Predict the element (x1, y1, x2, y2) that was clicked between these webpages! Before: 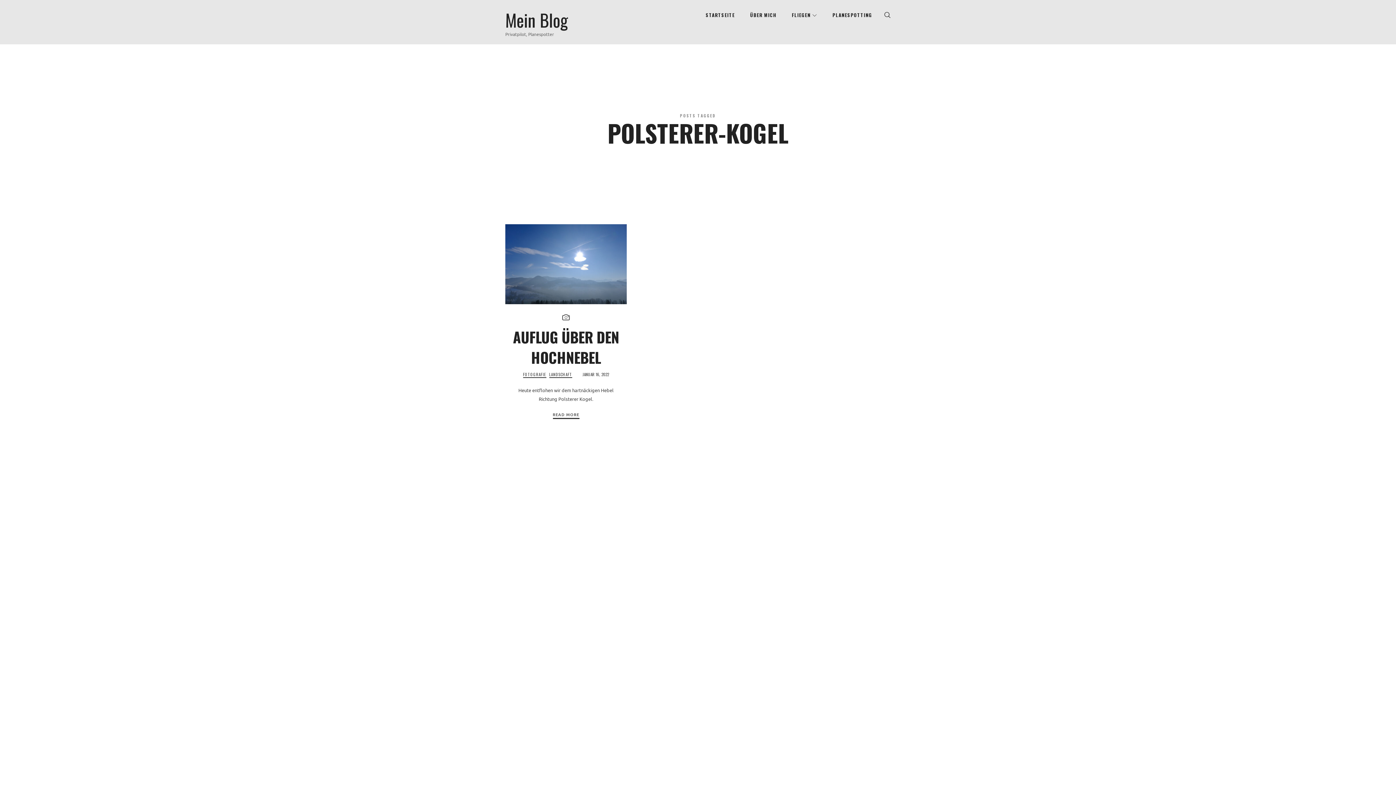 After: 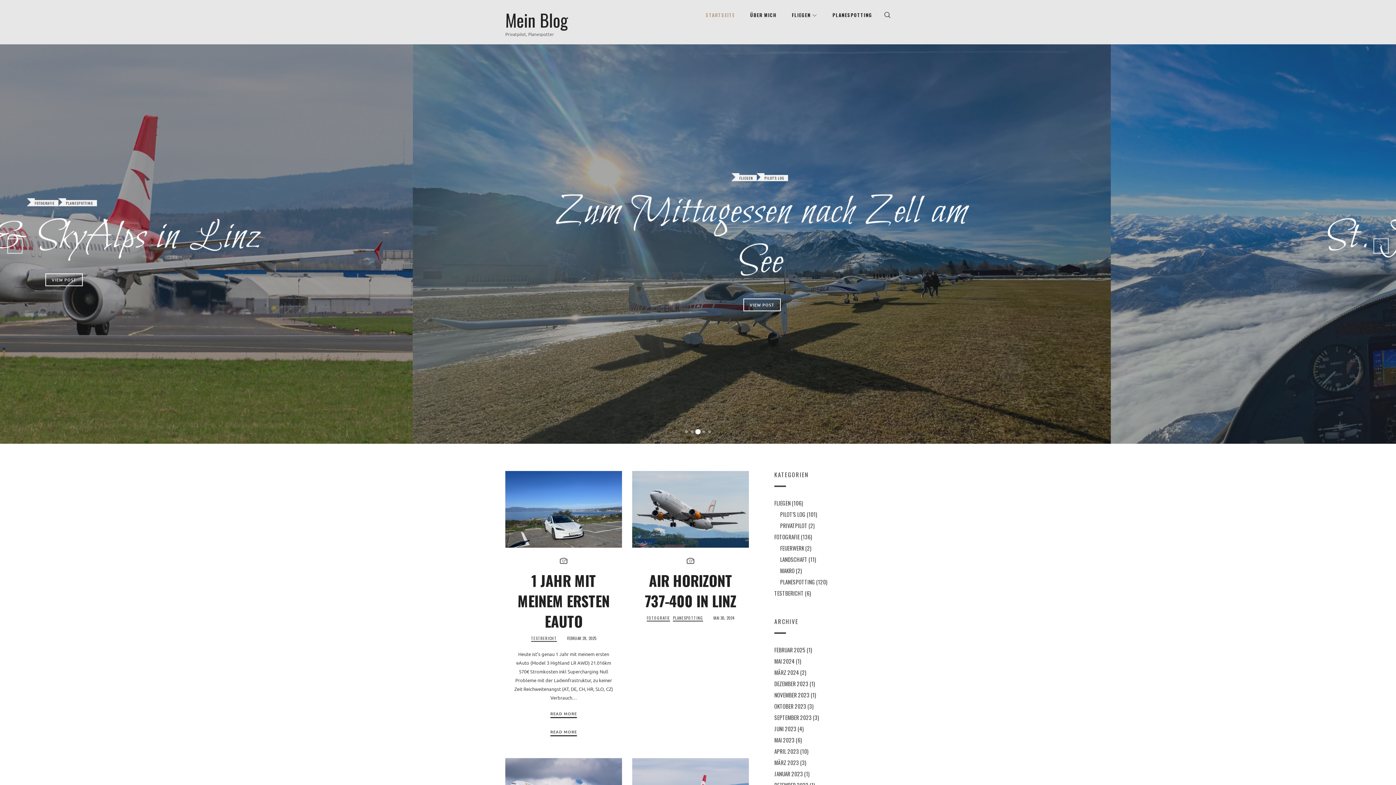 Action: label: STARTSEITE bbox: (705, 4, 735, 25)